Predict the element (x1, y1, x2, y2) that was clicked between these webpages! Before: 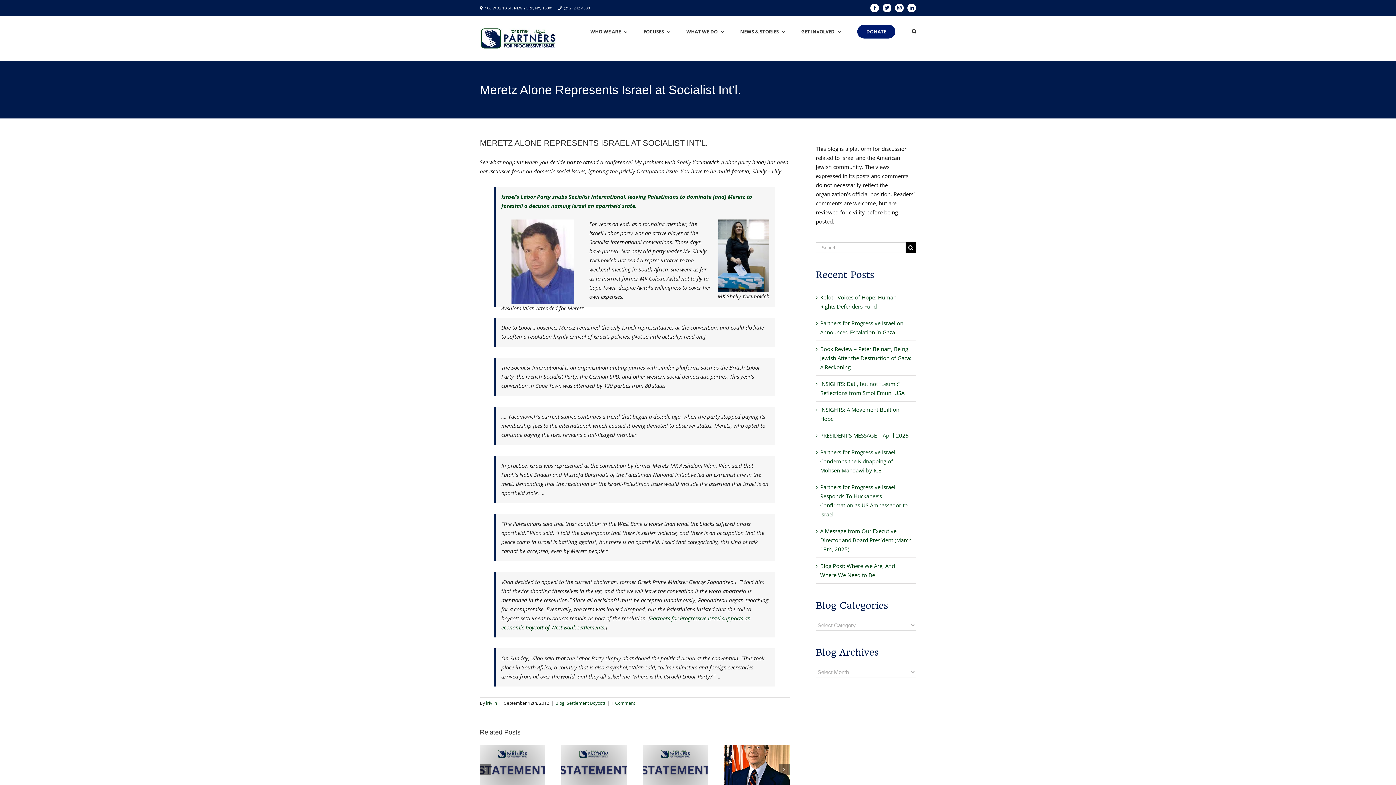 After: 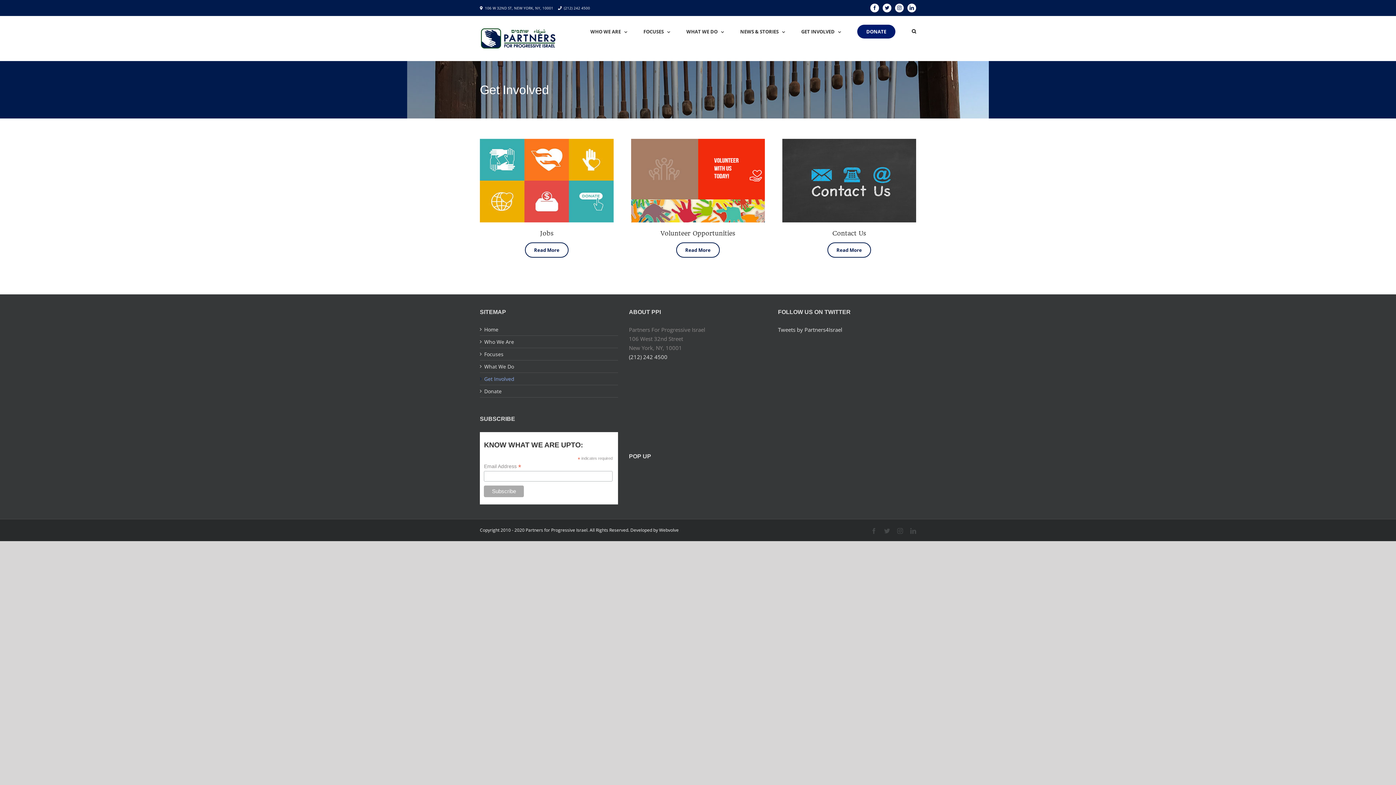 Action: bbox: (801, 16, 841, 46) label: GET INVOLVED 